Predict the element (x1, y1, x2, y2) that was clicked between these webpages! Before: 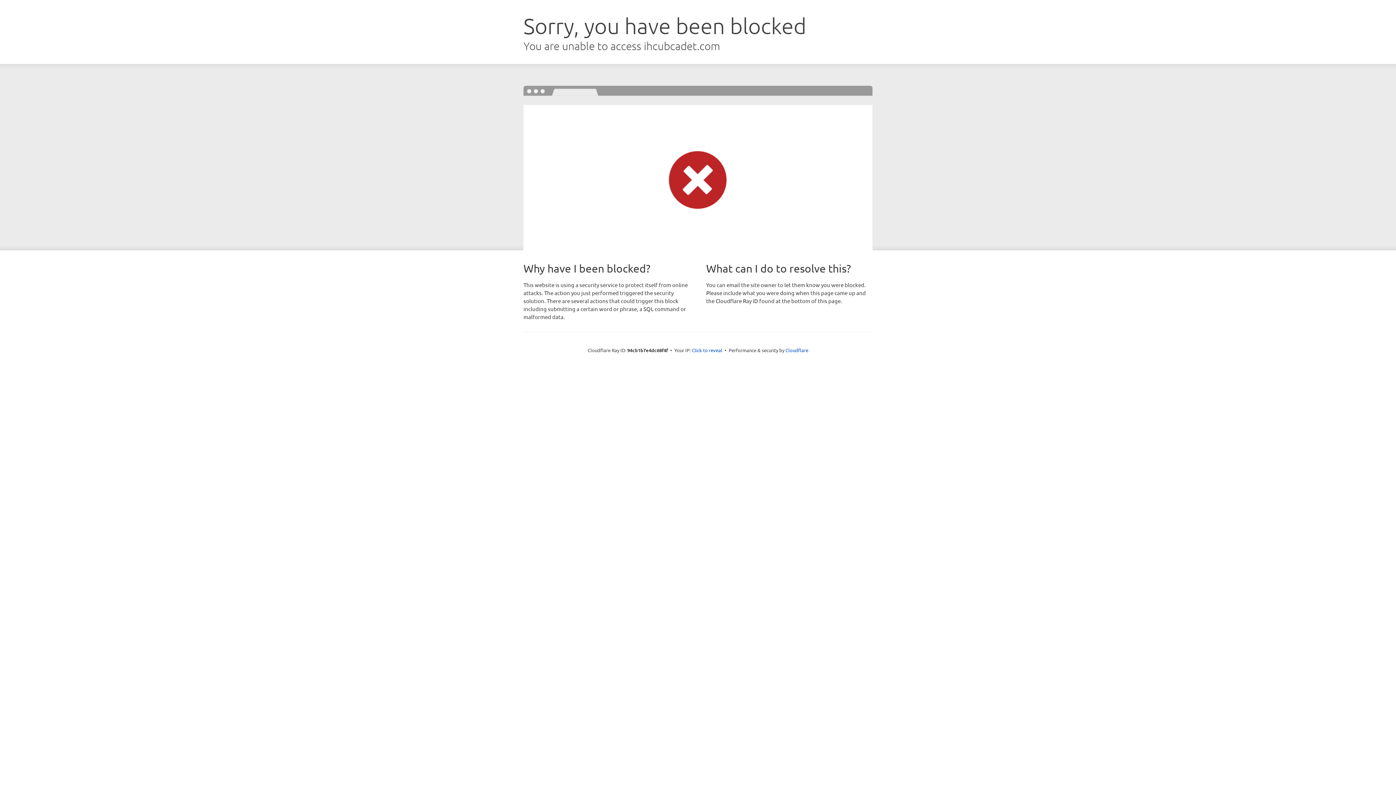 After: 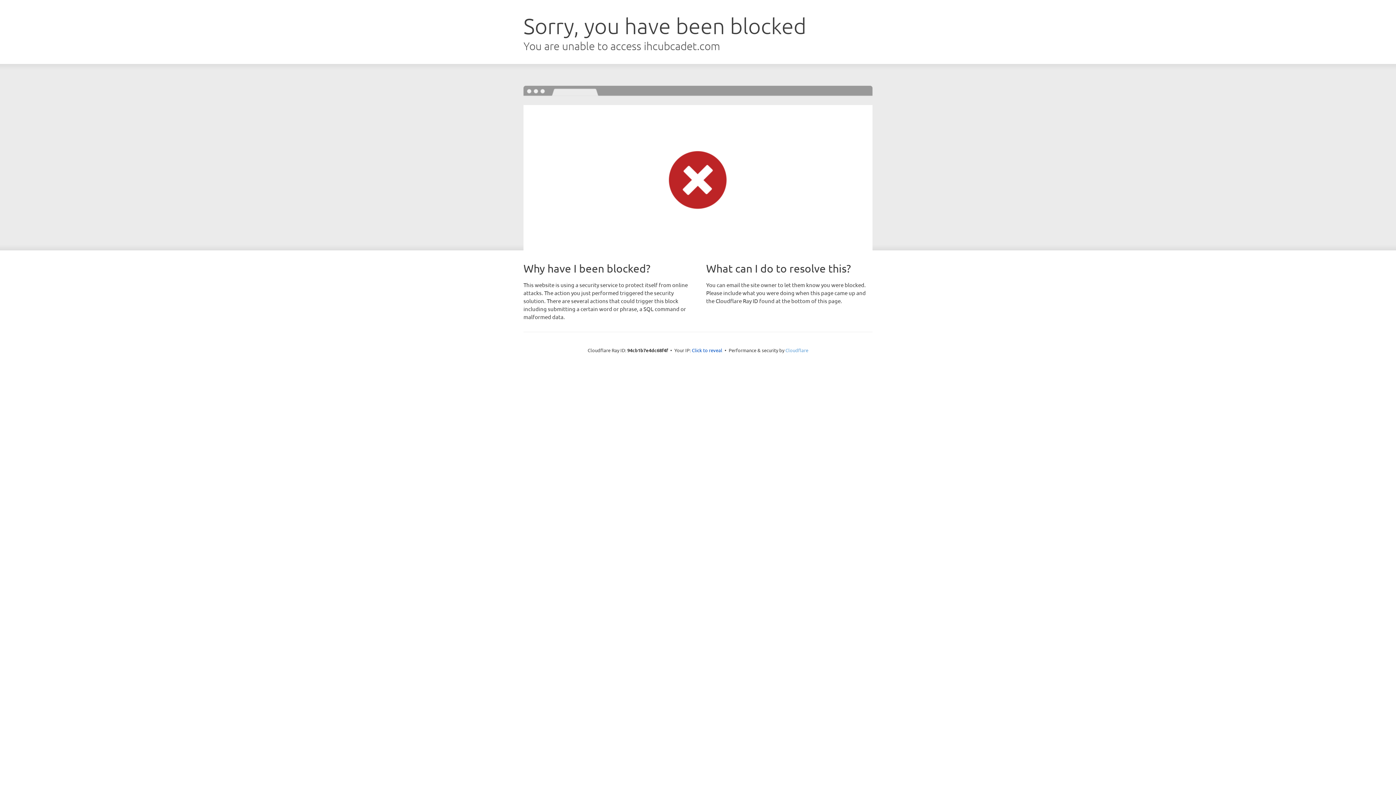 Action: bbox: (785, 347, 808, 353) label: Cloudflare